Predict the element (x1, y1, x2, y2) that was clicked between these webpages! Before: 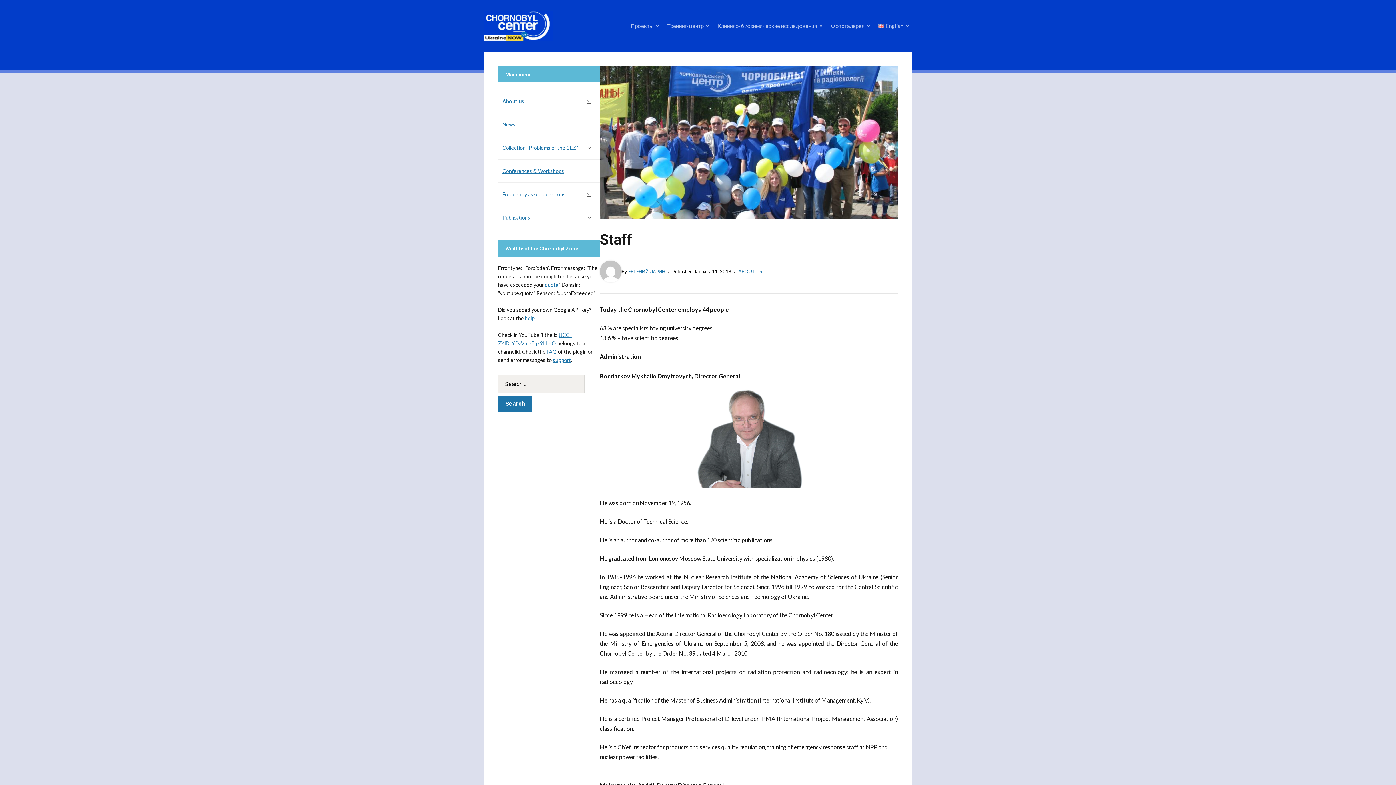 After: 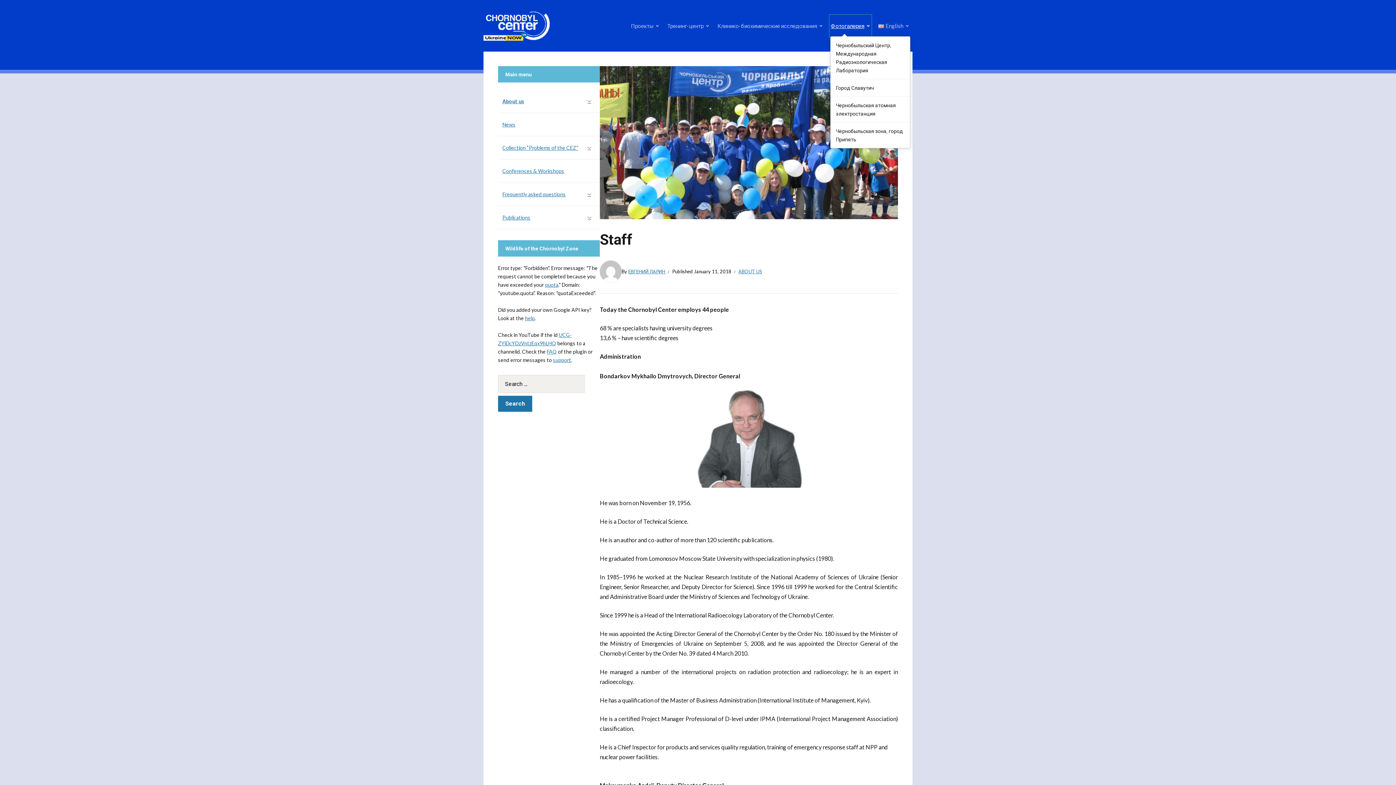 Action: bbox: (830, 15, 870, 36) label: Фотогалерея